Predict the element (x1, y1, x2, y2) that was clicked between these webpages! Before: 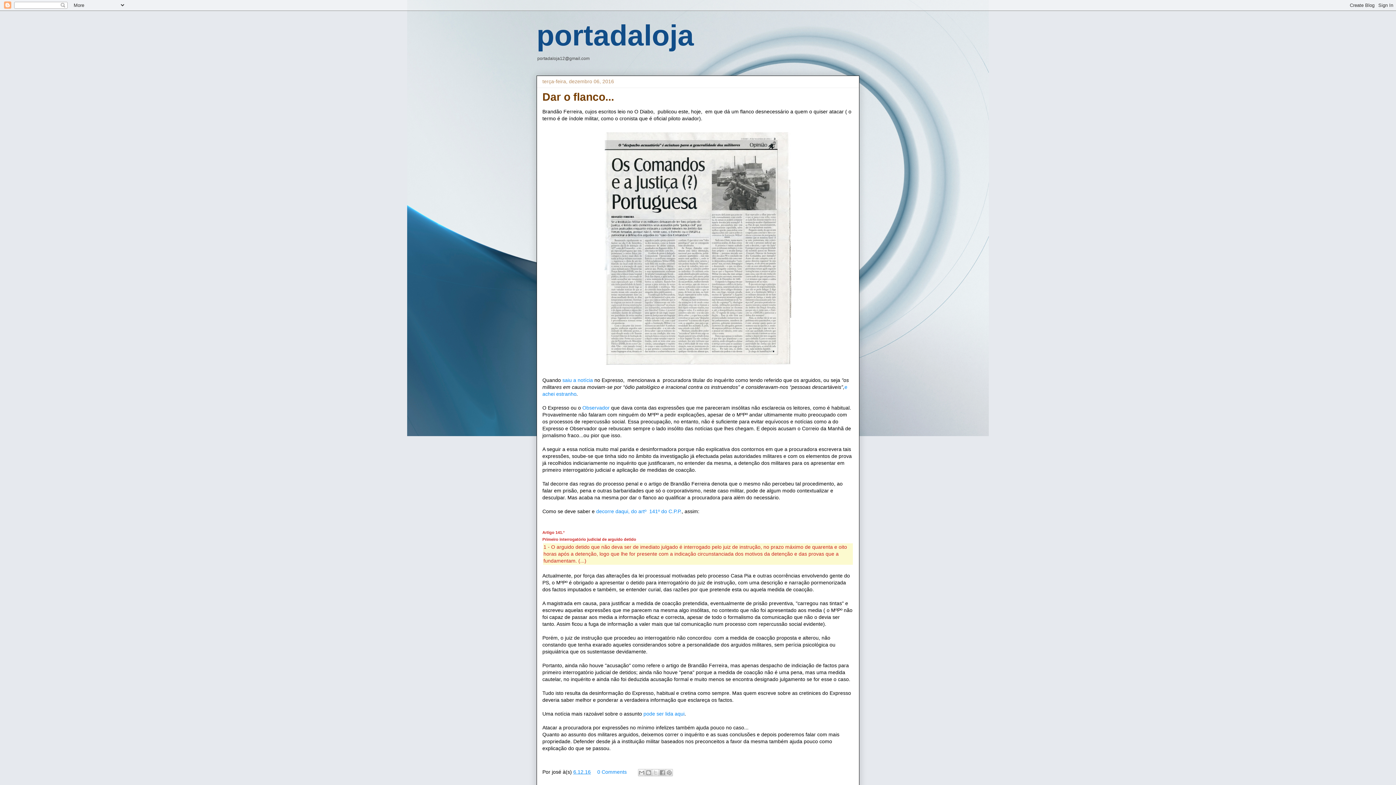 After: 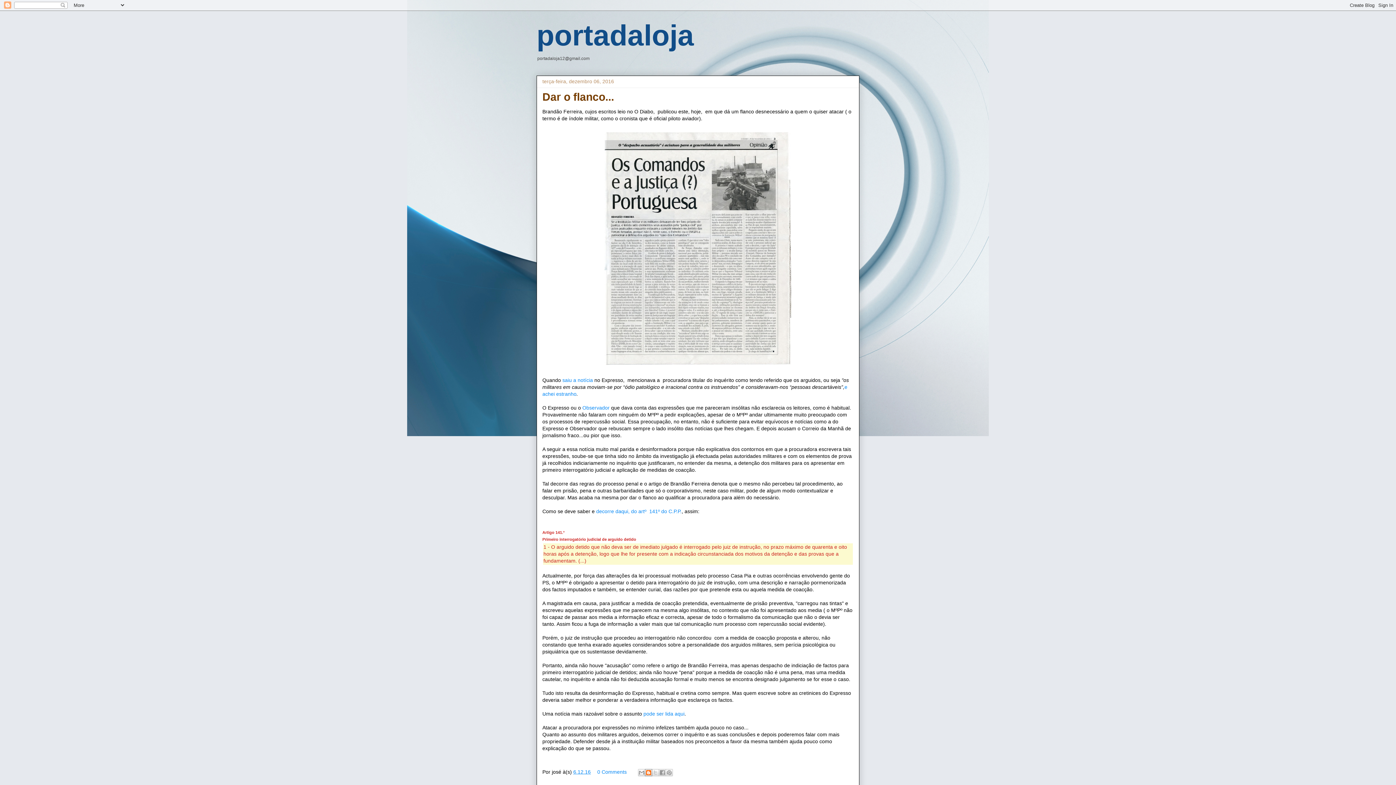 Action: label: Dê a sua opinião! bbox: (645, 769, 652, 776)